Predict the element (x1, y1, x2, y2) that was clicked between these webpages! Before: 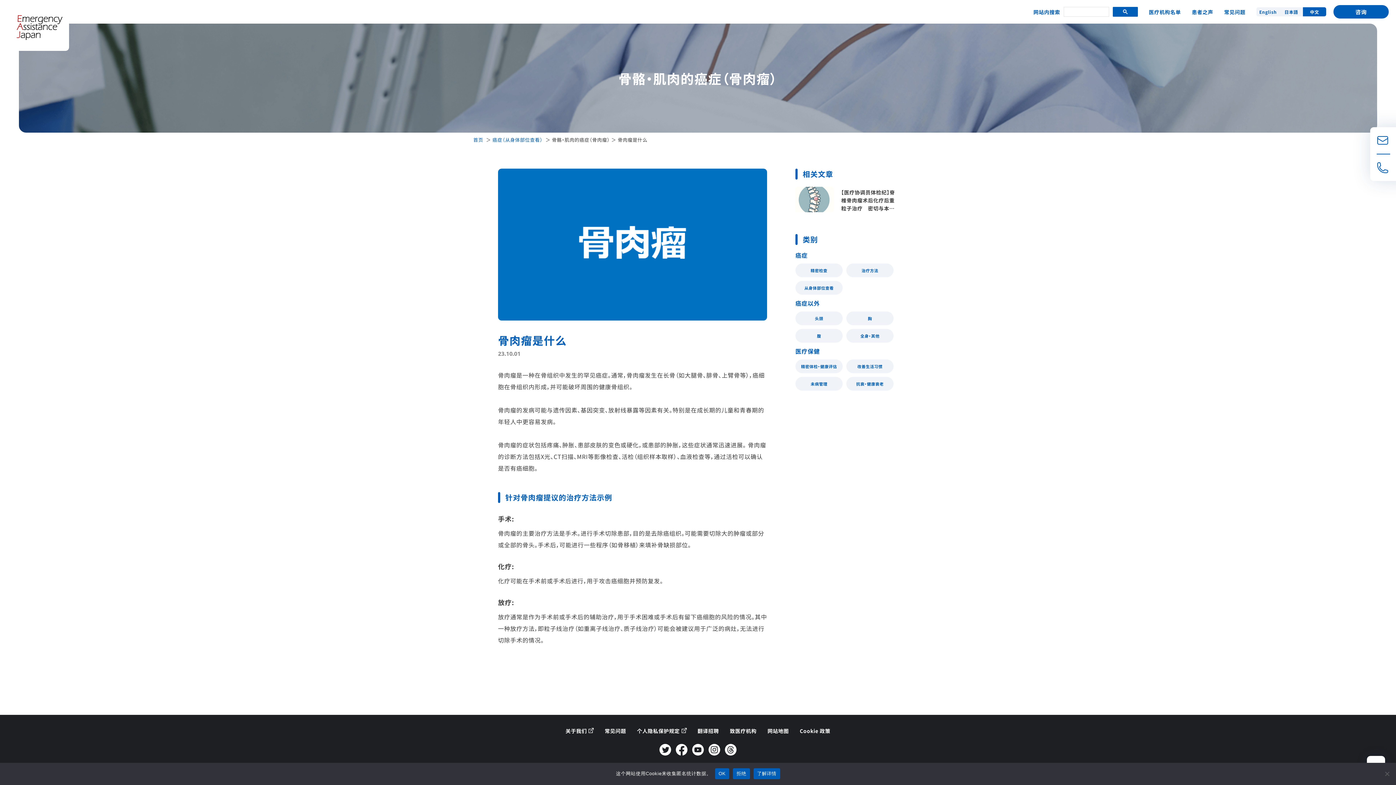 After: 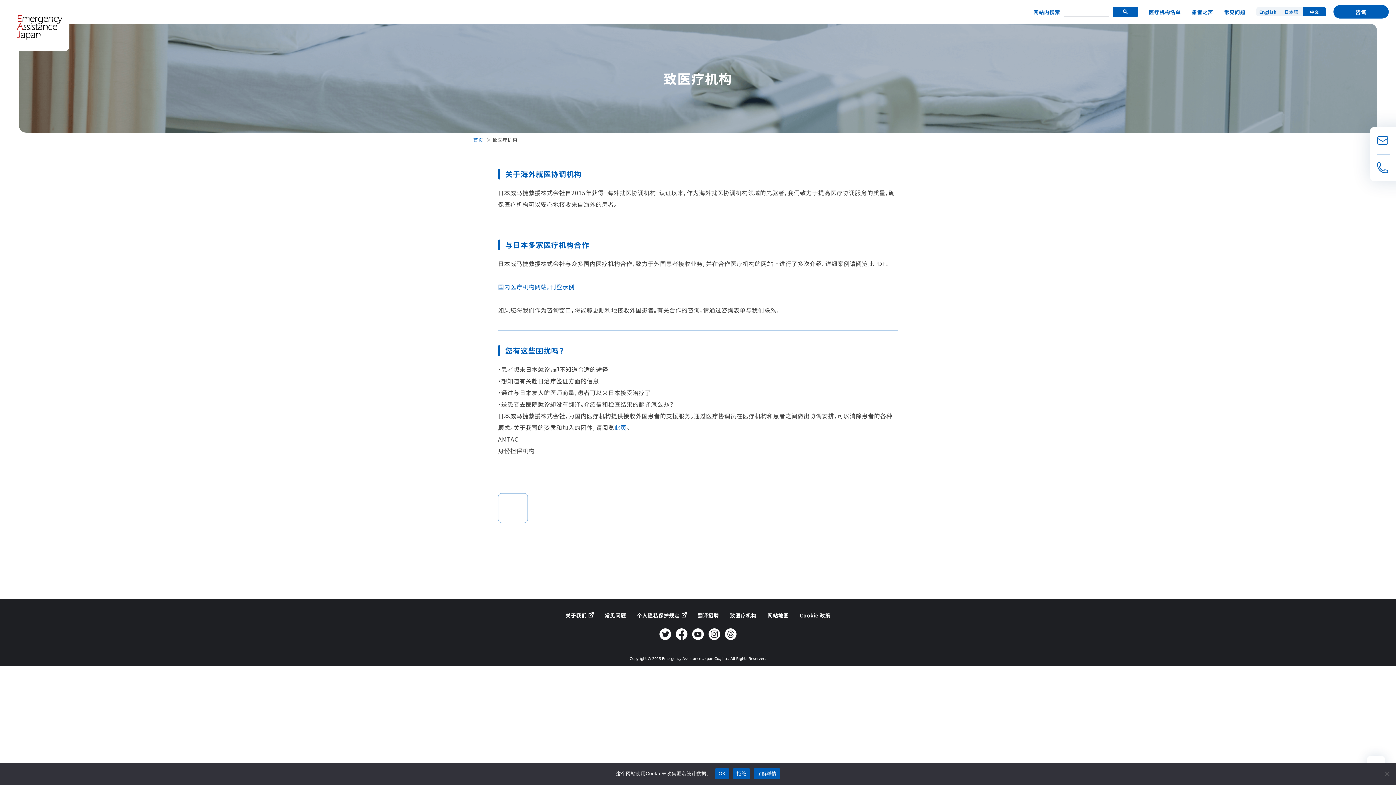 Action: label: 致医疗机构 bbox: (730, 727, 756, 734)